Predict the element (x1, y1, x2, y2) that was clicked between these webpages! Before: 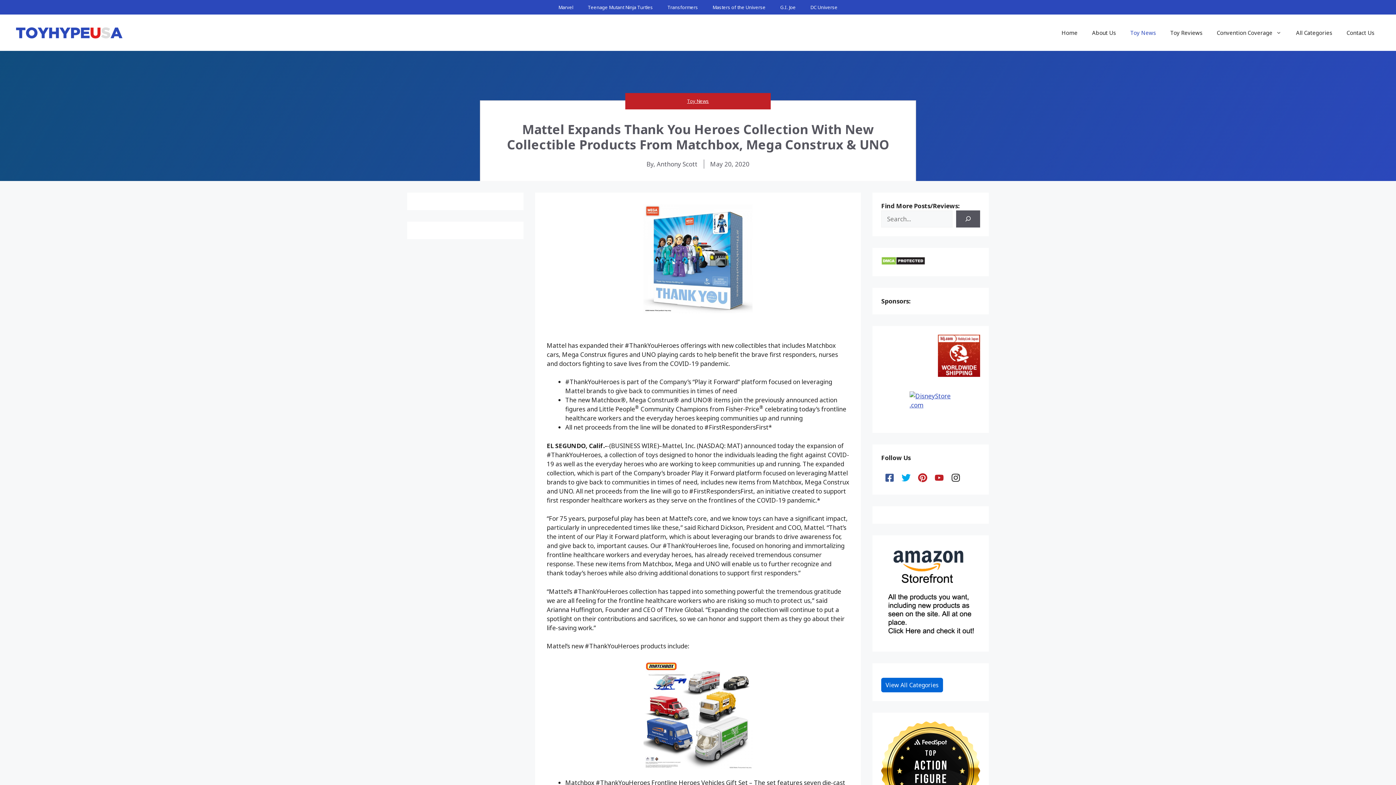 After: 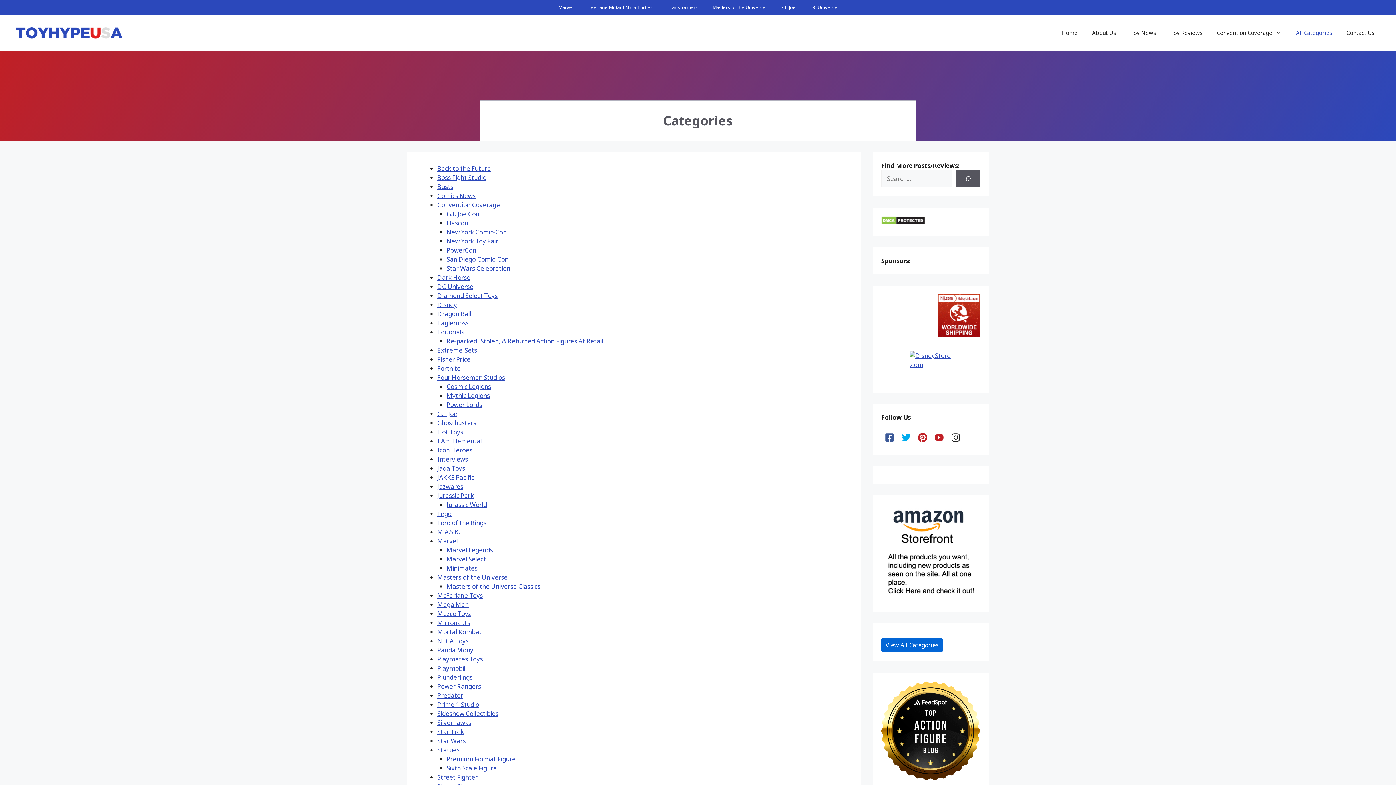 Action: label: View All Categories bbox: (881, 678, 943, 692)